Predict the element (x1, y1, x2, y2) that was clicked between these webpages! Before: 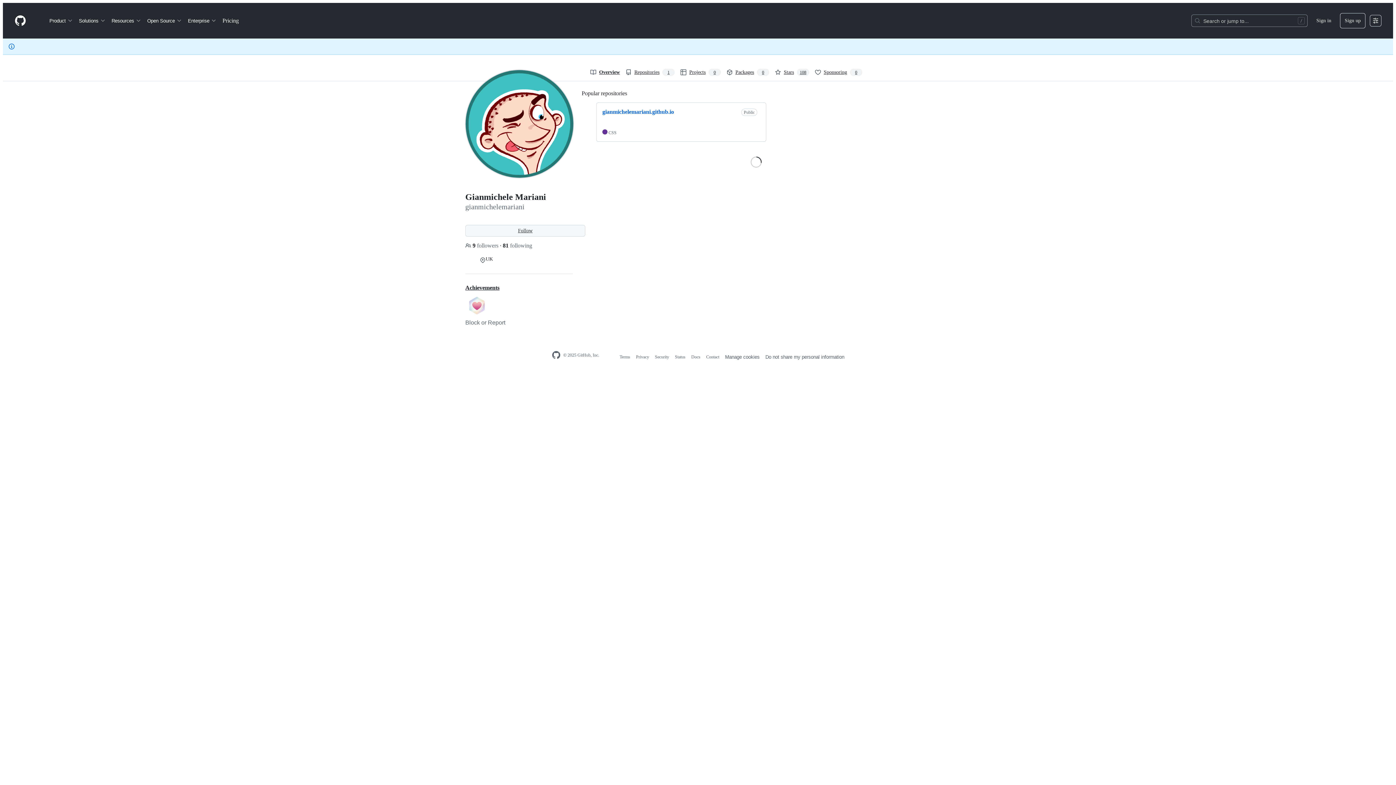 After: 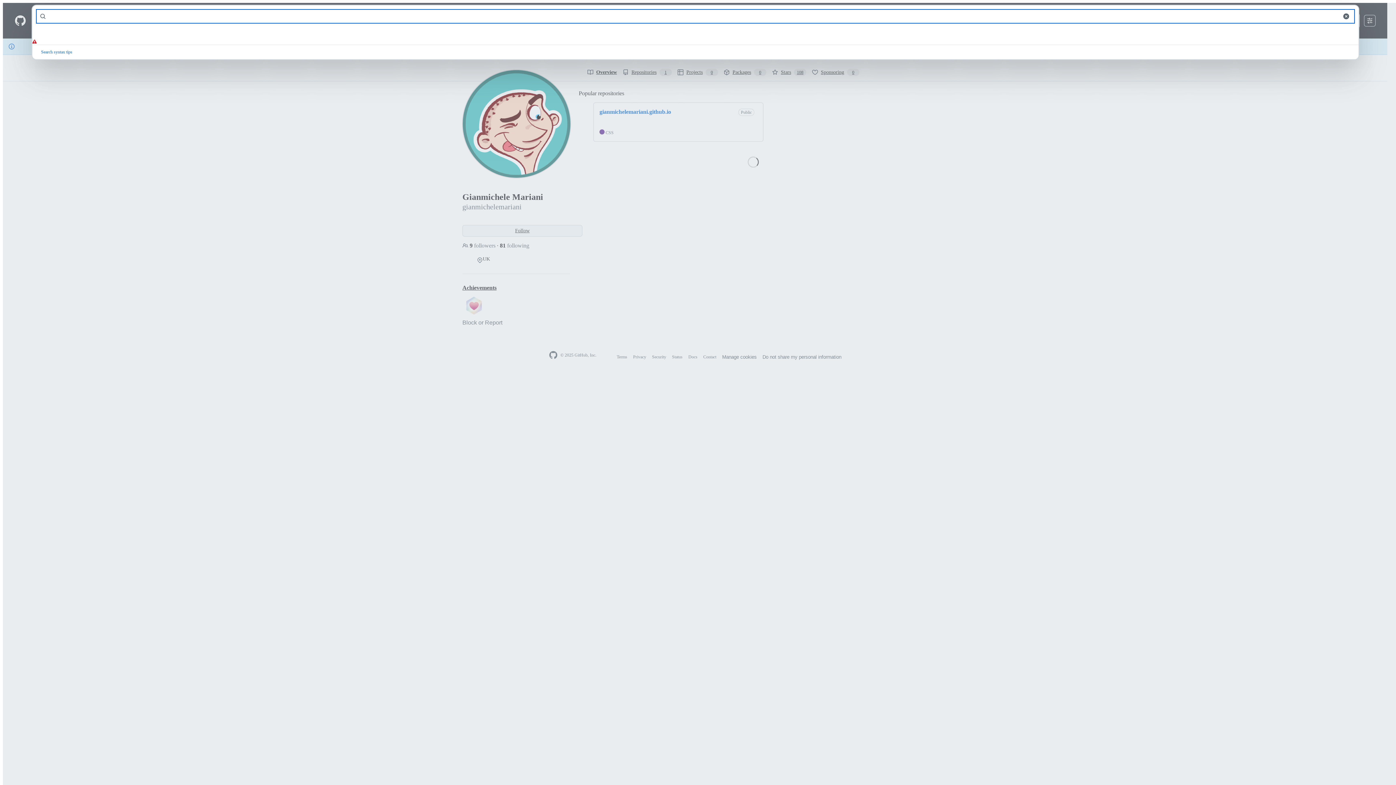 Action: label: Search or jump to… bbox: (1192, 14, 1307, 26)